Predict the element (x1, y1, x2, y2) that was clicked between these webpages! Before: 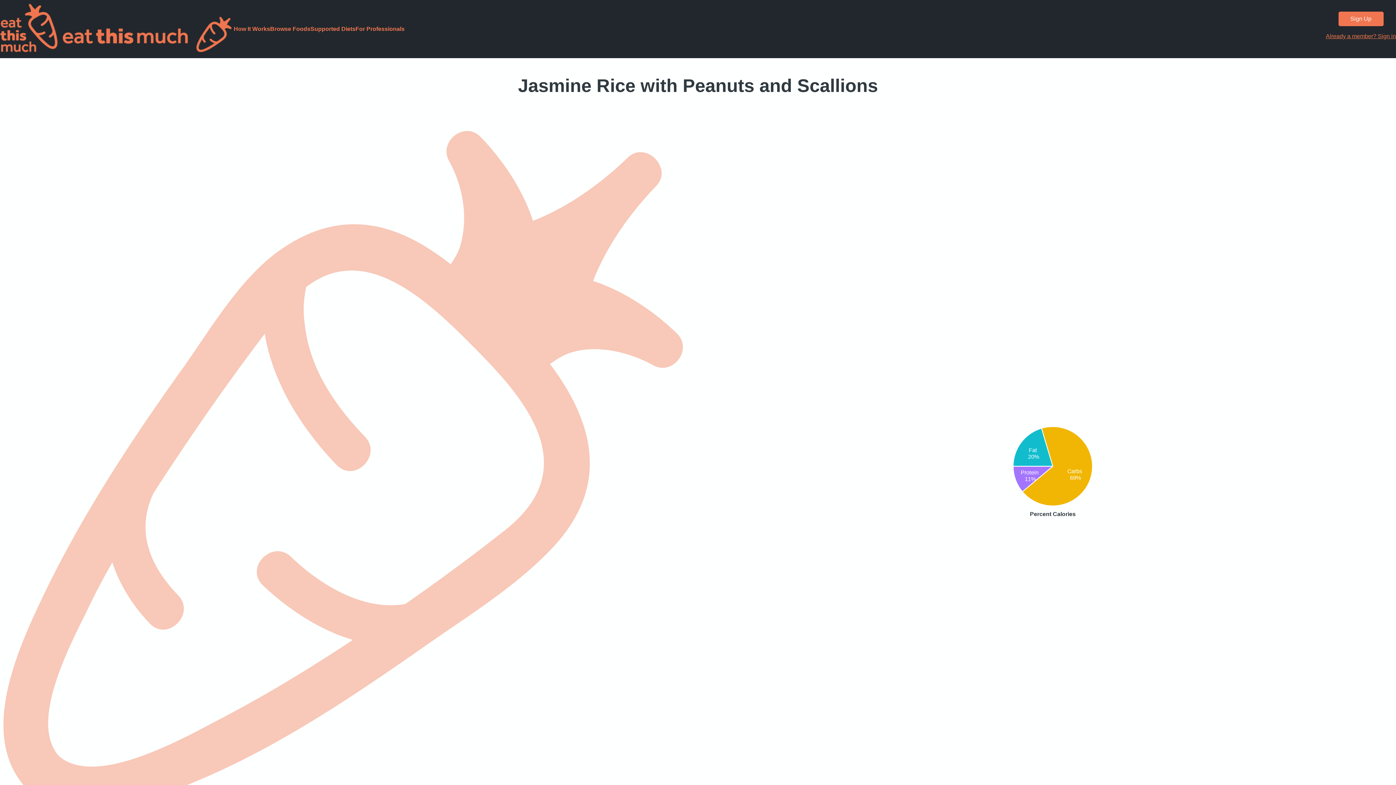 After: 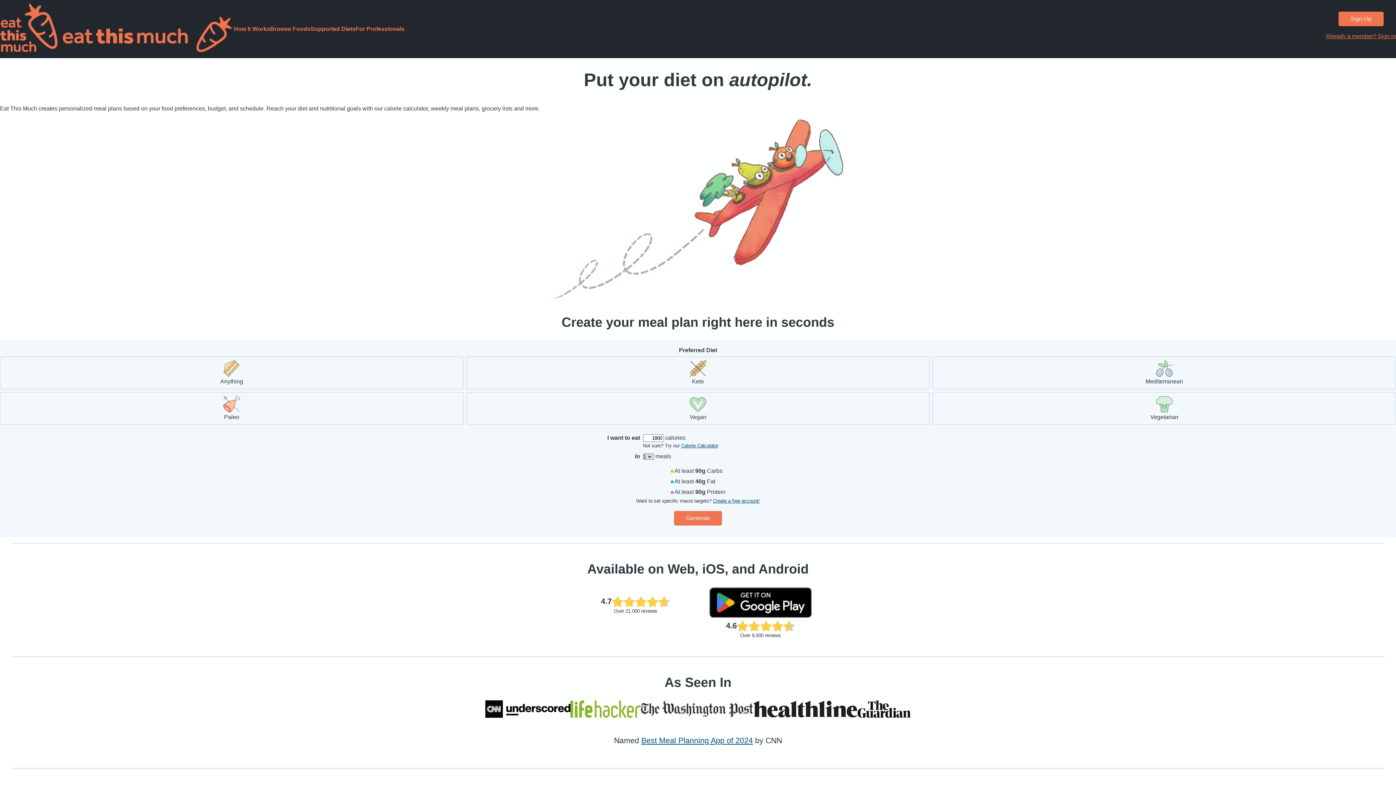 Action: label:   bbox: (0, 2, 233, 55)